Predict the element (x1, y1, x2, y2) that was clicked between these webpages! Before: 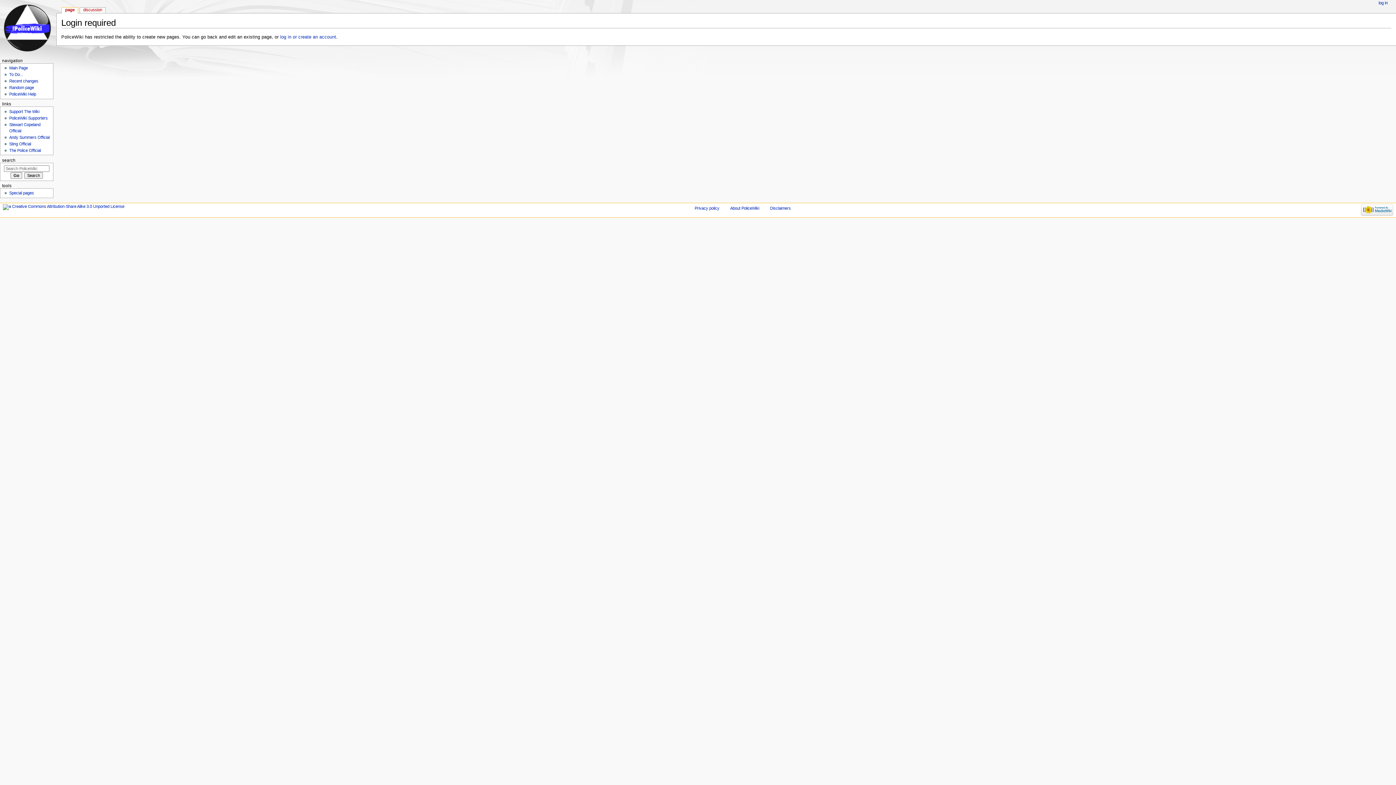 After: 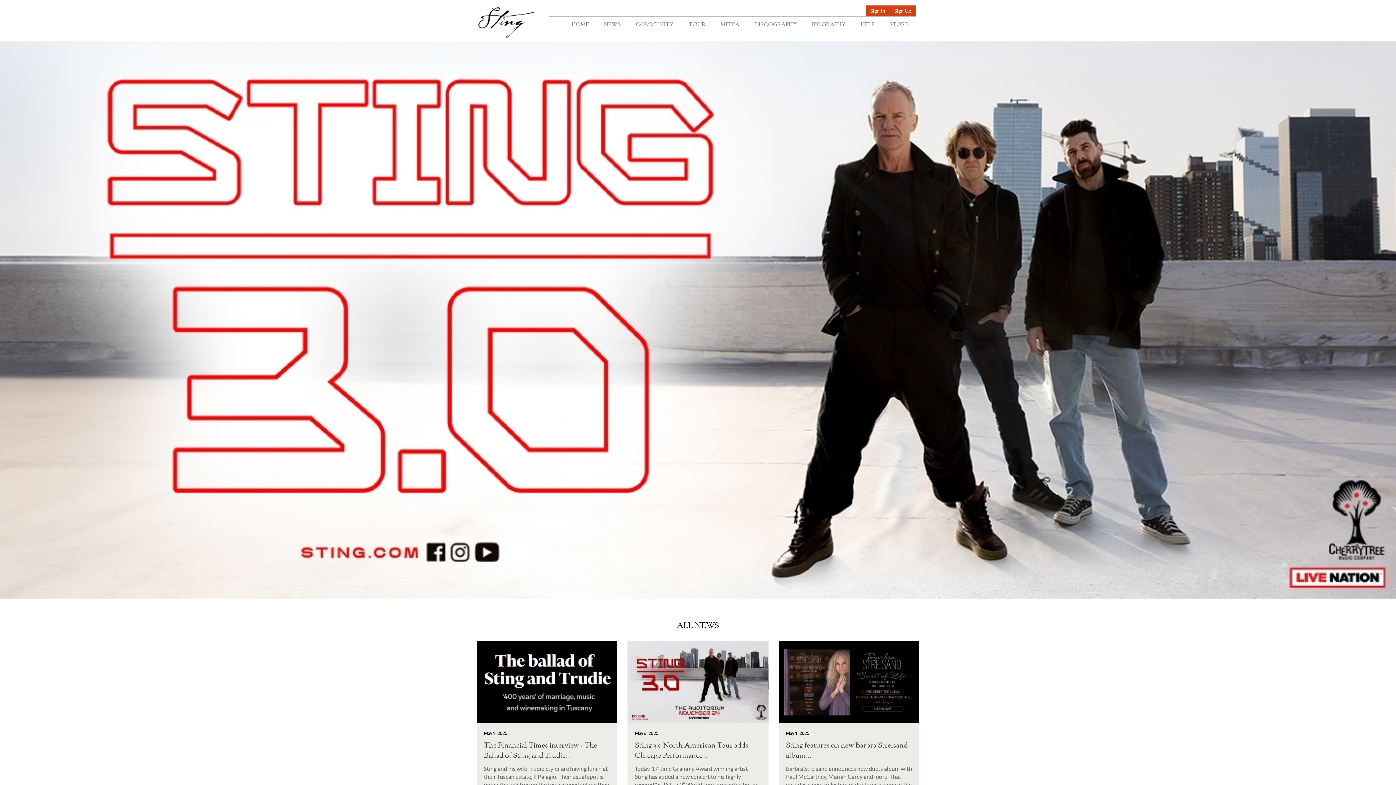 Action: bbox: (9, 141, 31, 146) label: Sting Official